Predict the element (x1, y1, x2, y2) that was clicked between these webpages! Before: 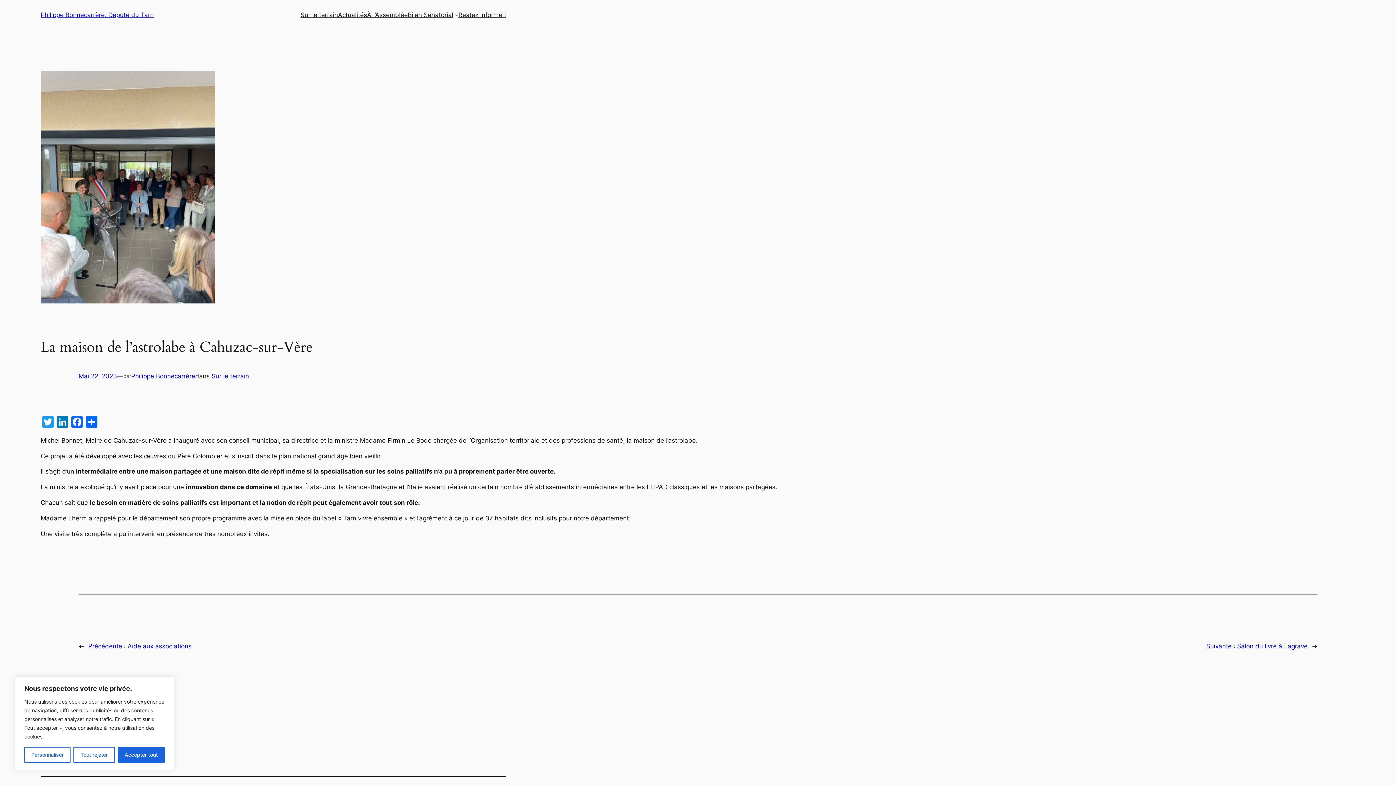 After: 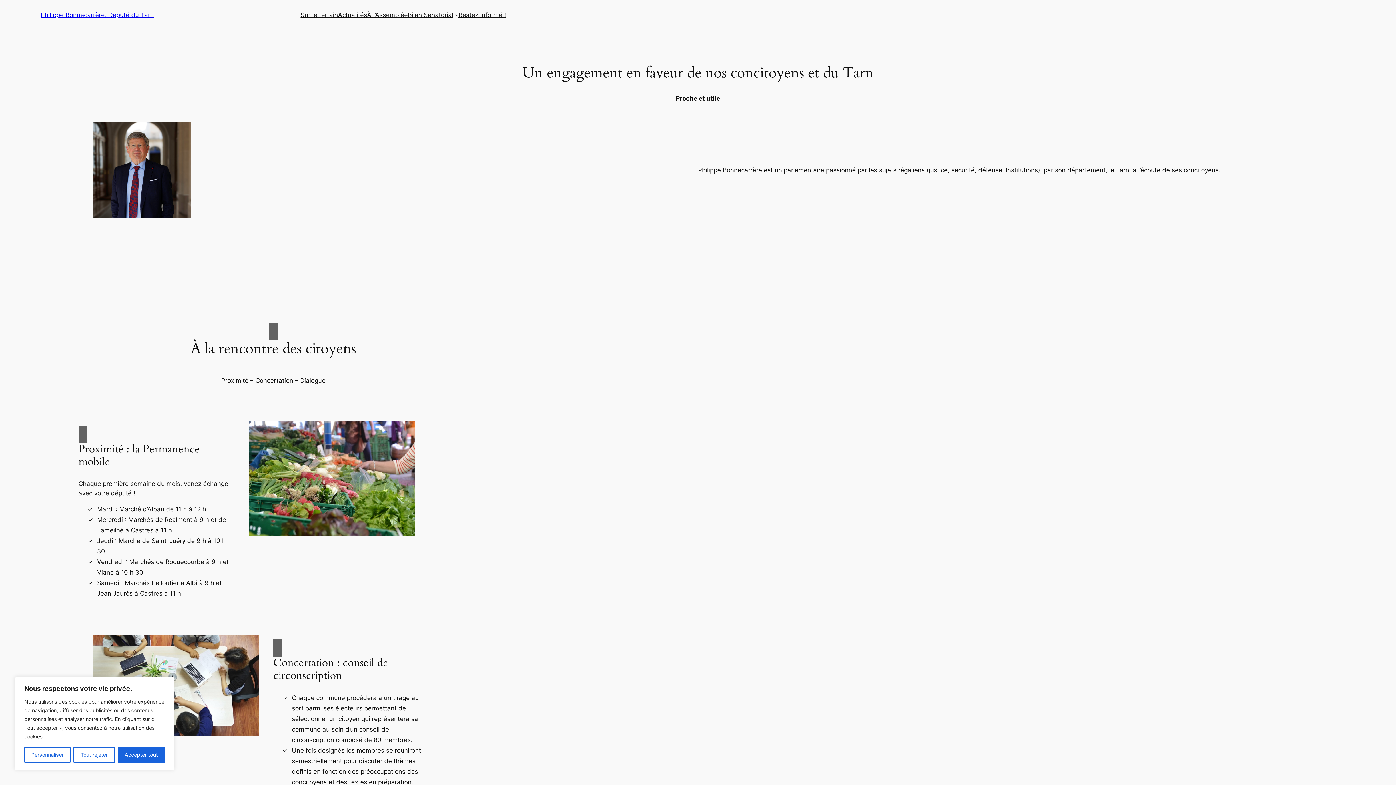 Action: bbox: (131, 372, 195, 380) label: Philippe Bonnecarrère